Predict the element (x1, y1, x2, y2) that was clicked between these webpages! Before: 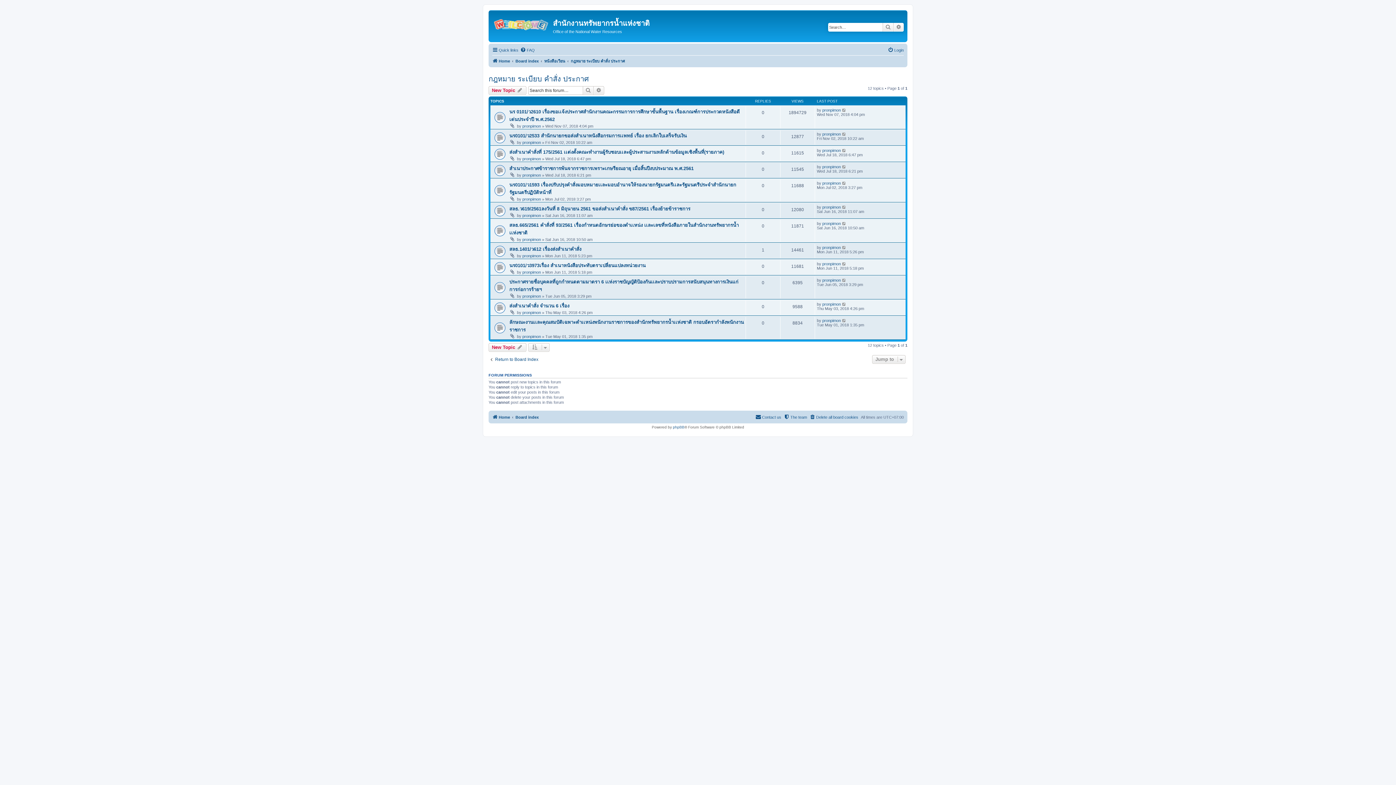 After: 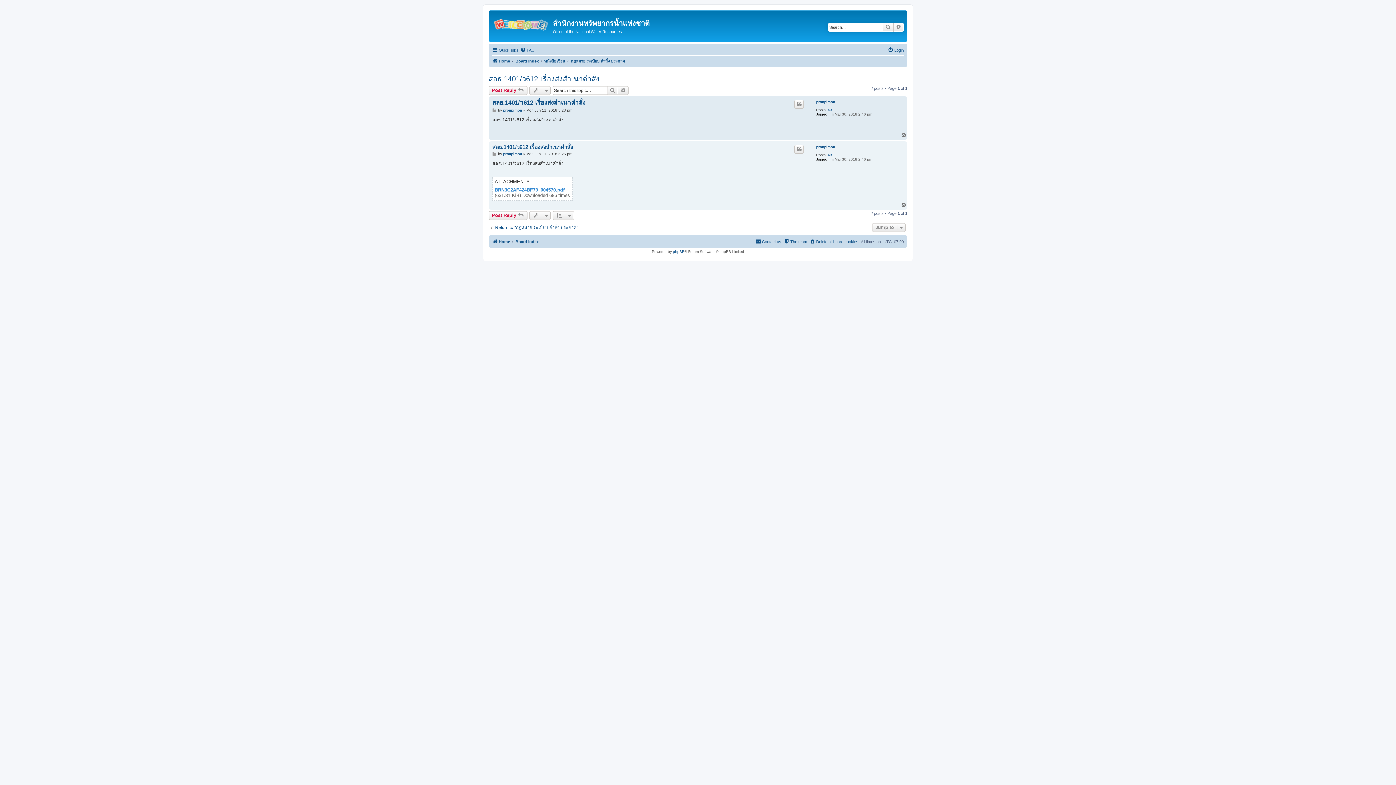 Action: label: สลธ.1401/ว612 เรื่องส่งสำเนาคำสั่ง bbox: (509, 246, 581, 251)